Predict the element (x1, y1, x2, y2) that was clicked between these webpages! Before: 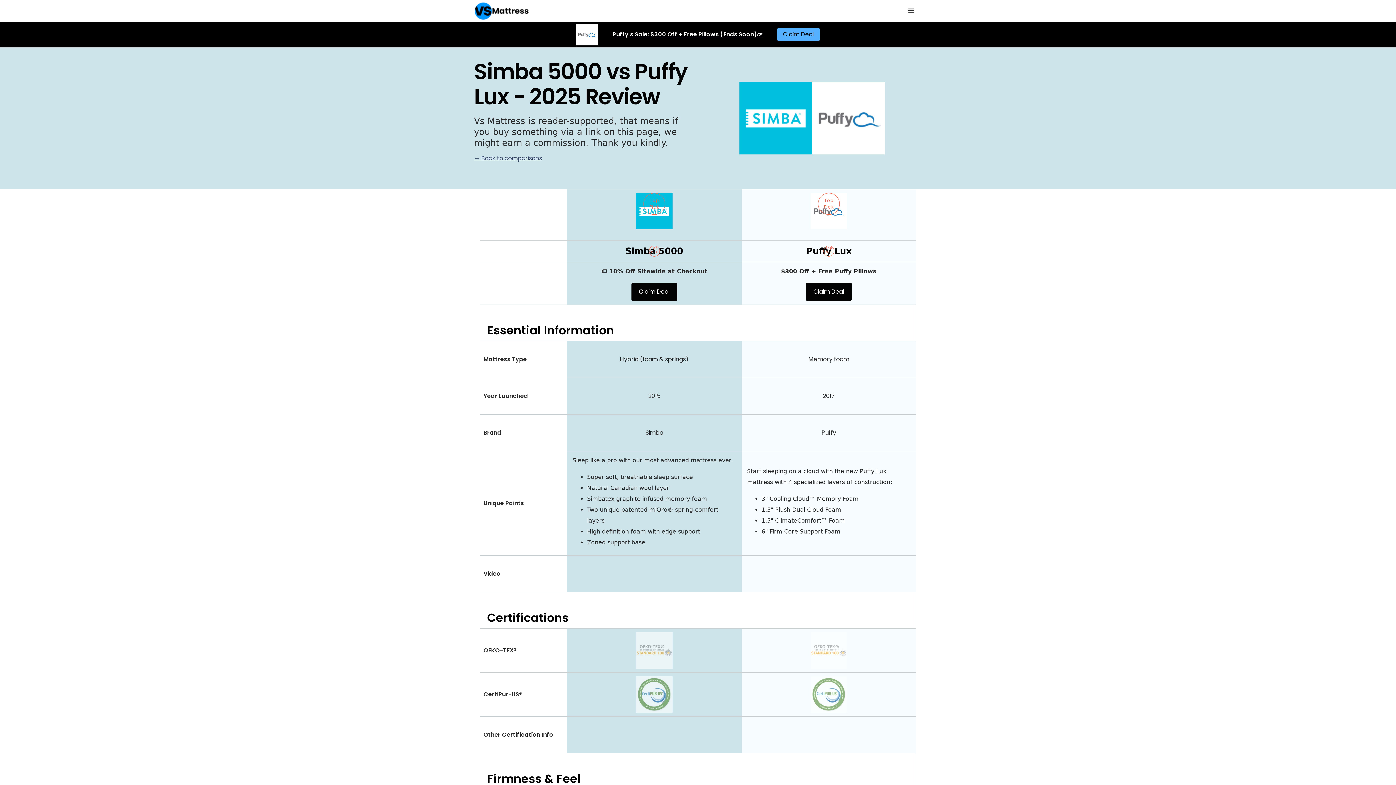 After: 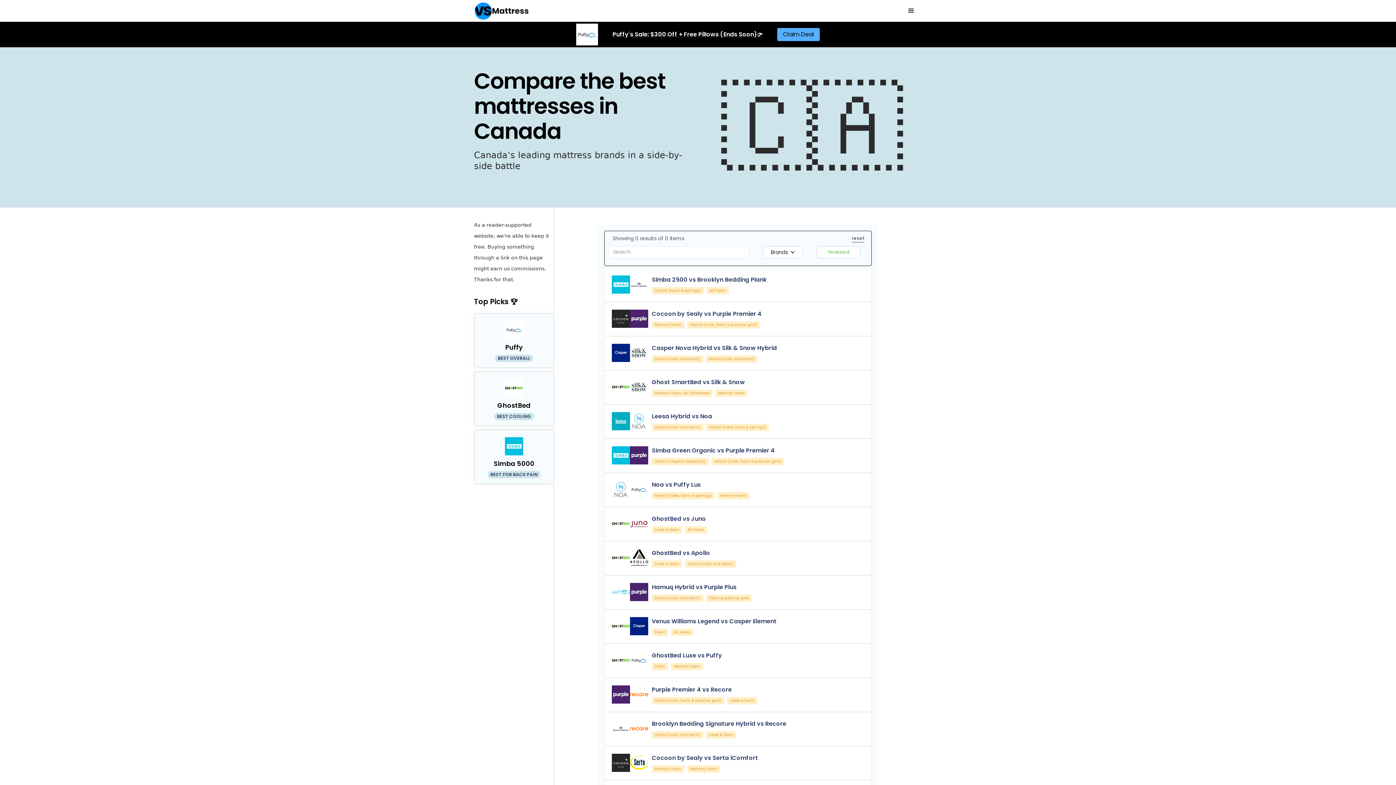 Action: label: ← Back to comparisons bbox: (474, 154, 542, 162)